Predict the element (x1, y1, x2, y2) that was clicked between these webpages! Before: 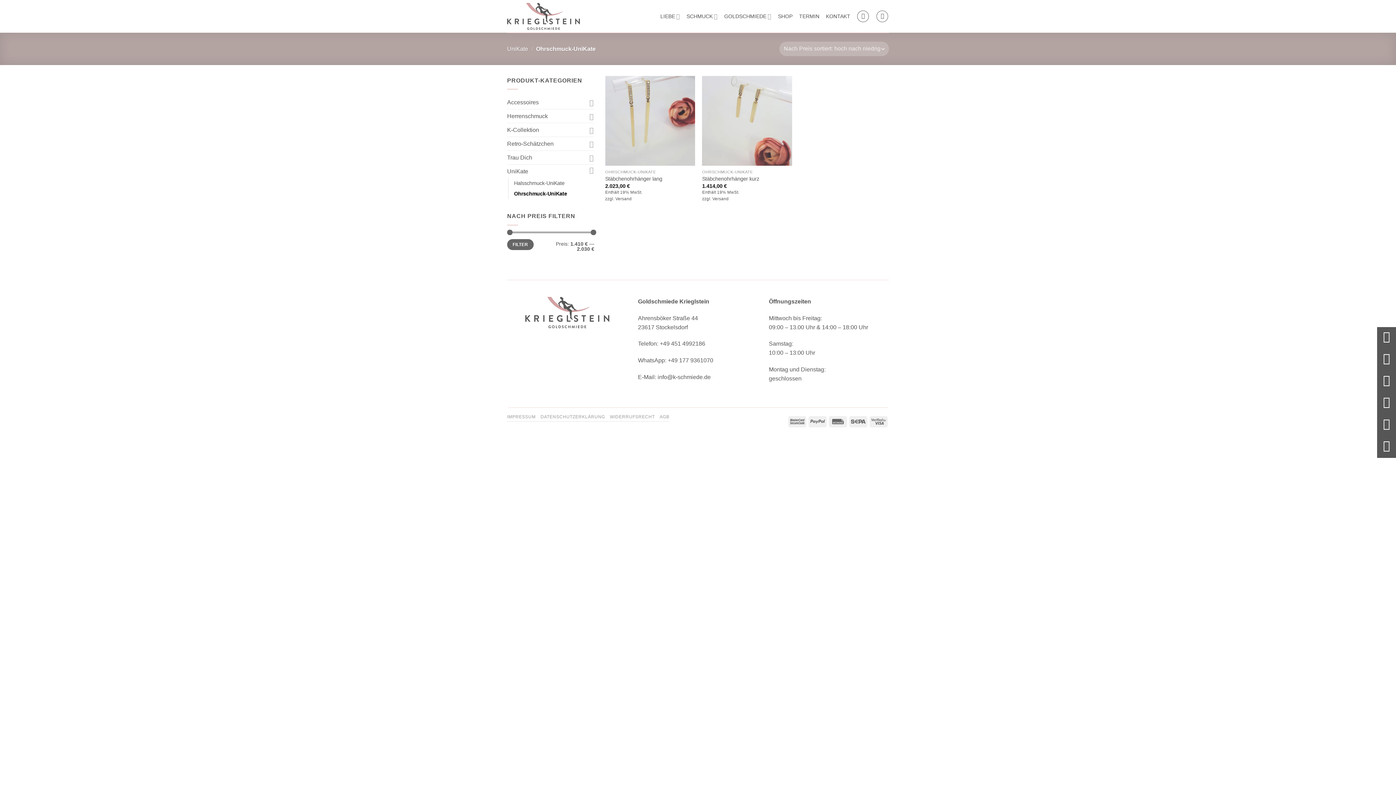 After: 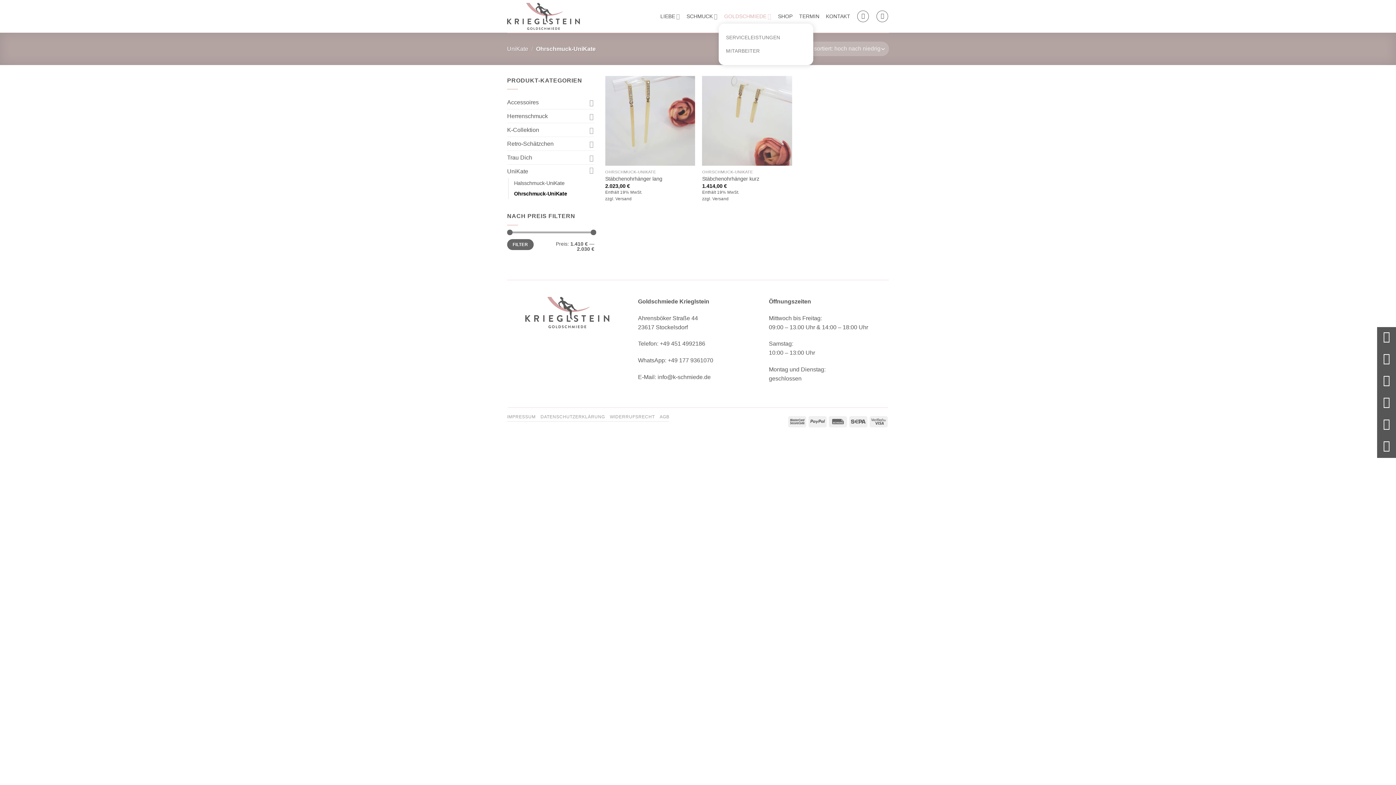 Action: label: GOLDSCHMIEDE bbox: (724, 9, 771, 23)